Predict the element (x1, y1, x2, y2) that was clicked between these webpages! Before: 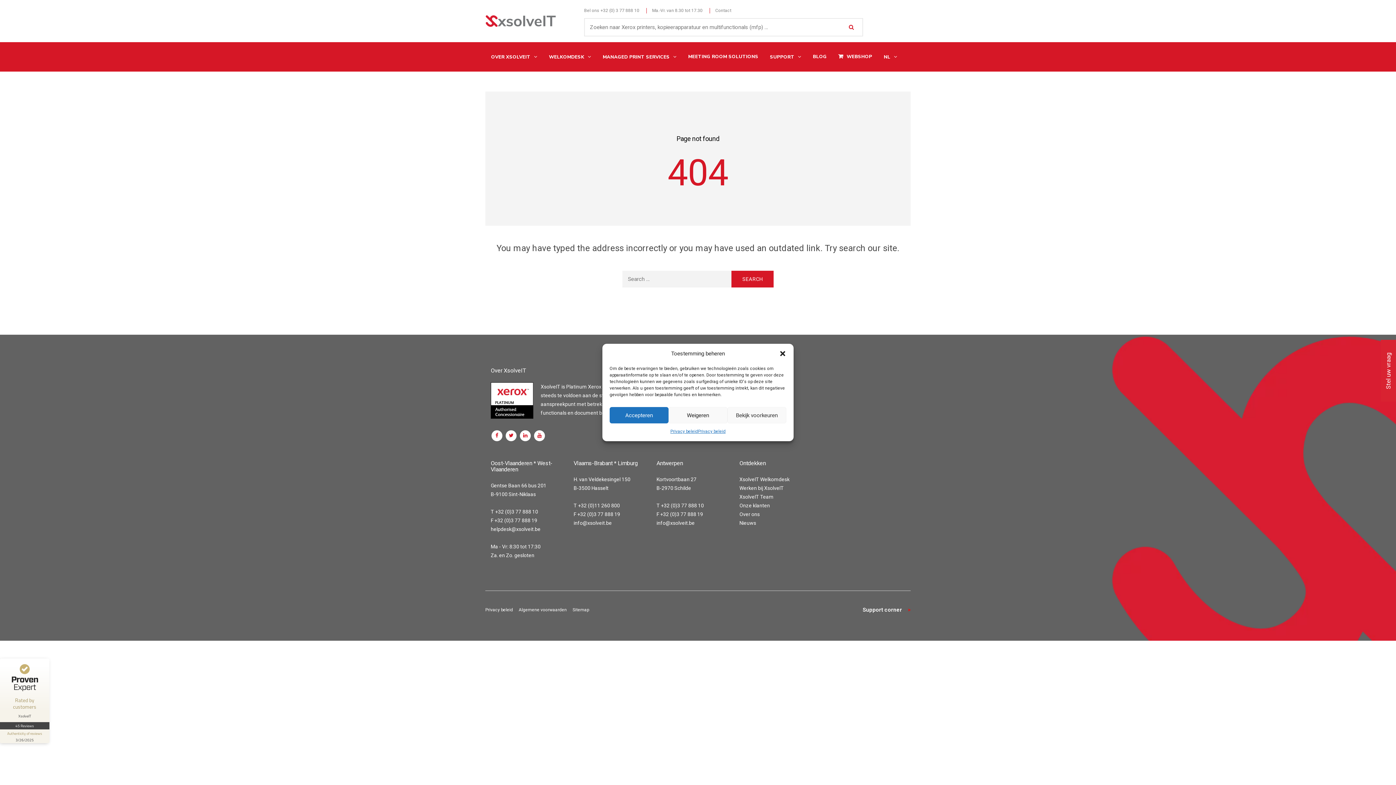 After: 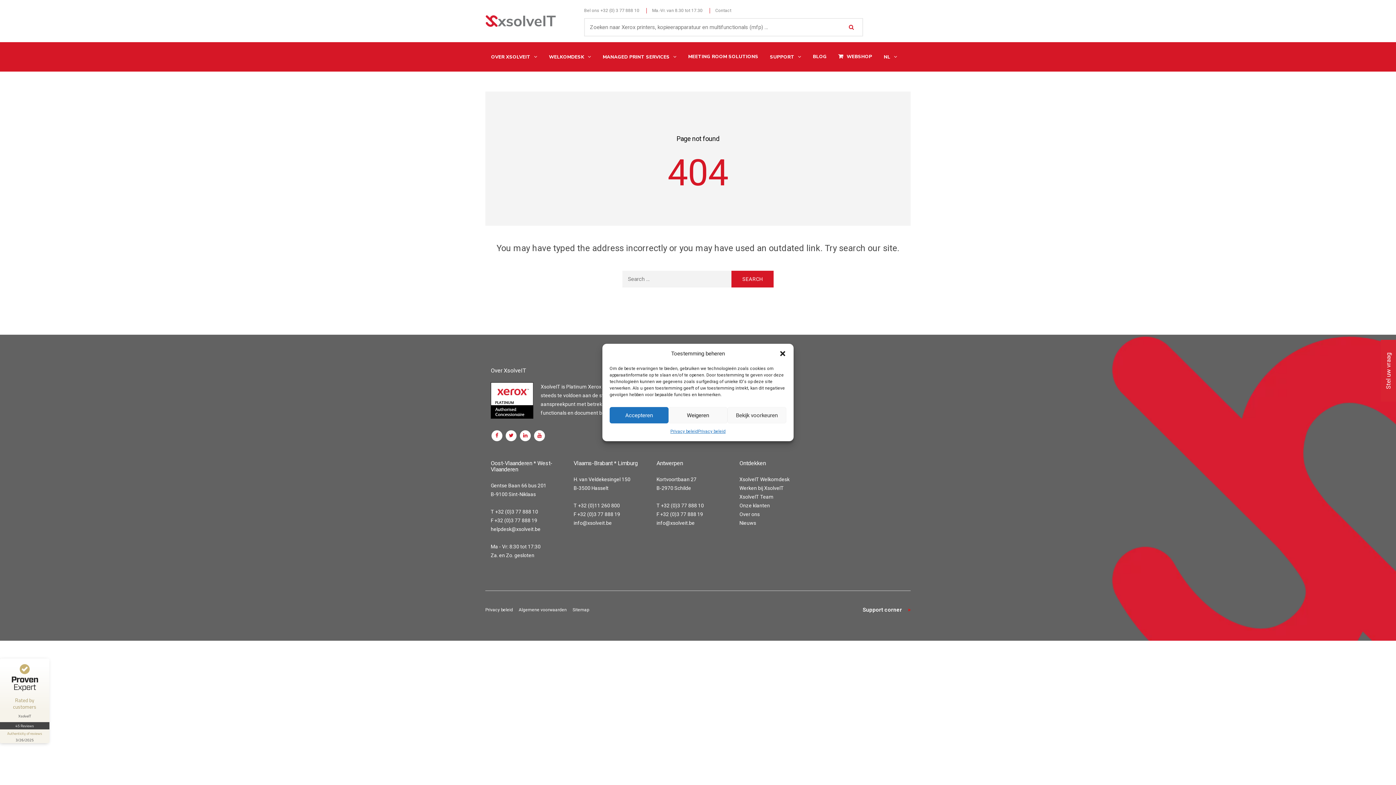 Action: bbox: (505, 430, 516, 441)